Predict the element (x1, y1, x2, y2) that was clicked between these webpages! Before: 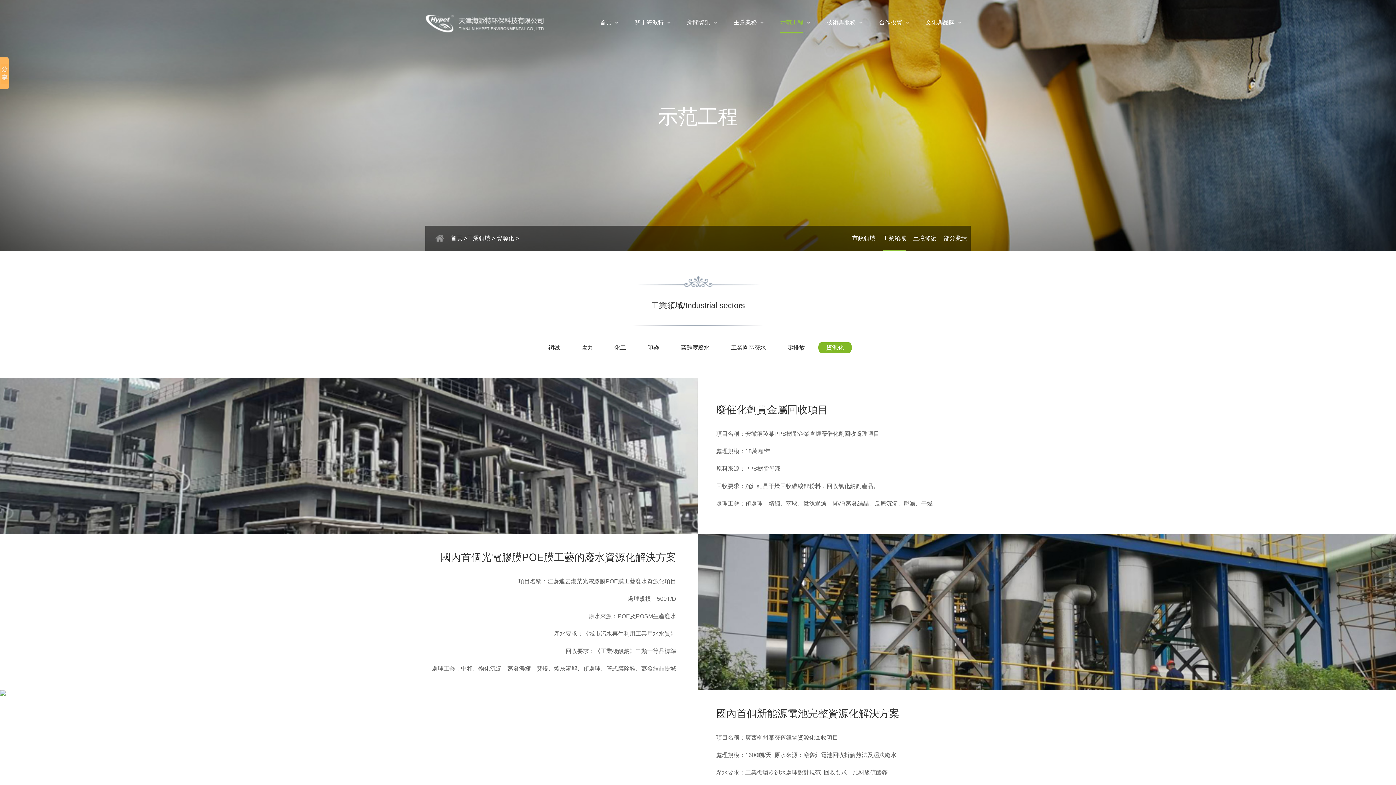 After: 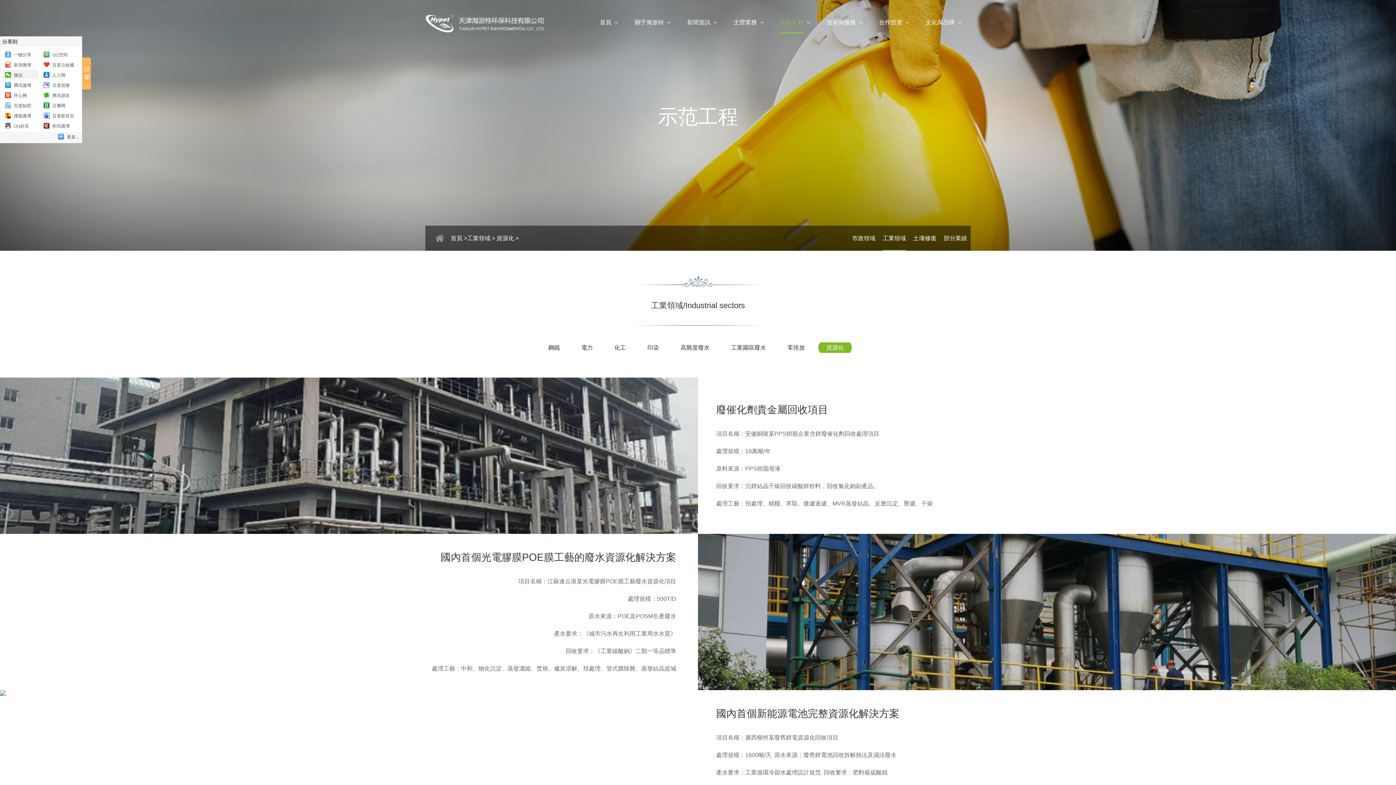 Action: bbox: (0, 57, 8, 89)